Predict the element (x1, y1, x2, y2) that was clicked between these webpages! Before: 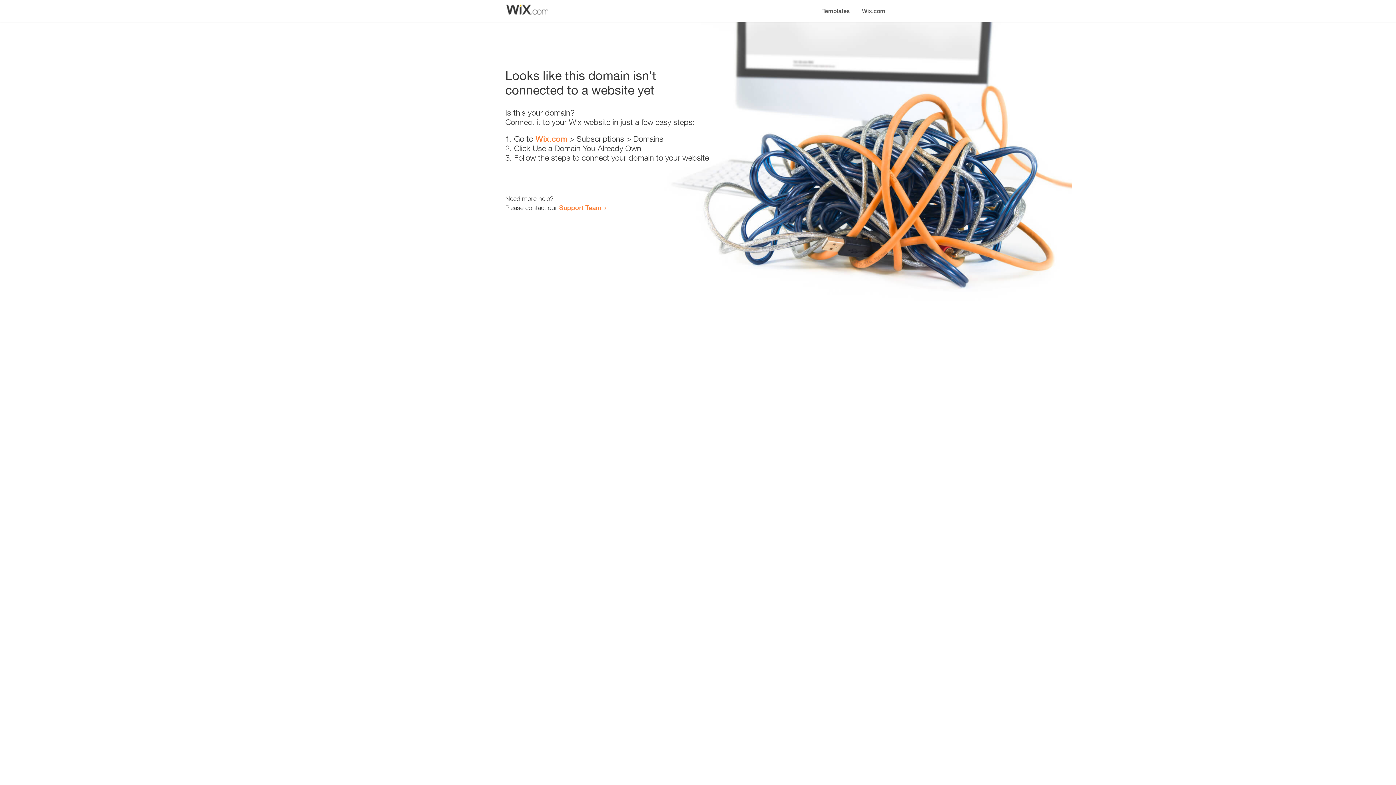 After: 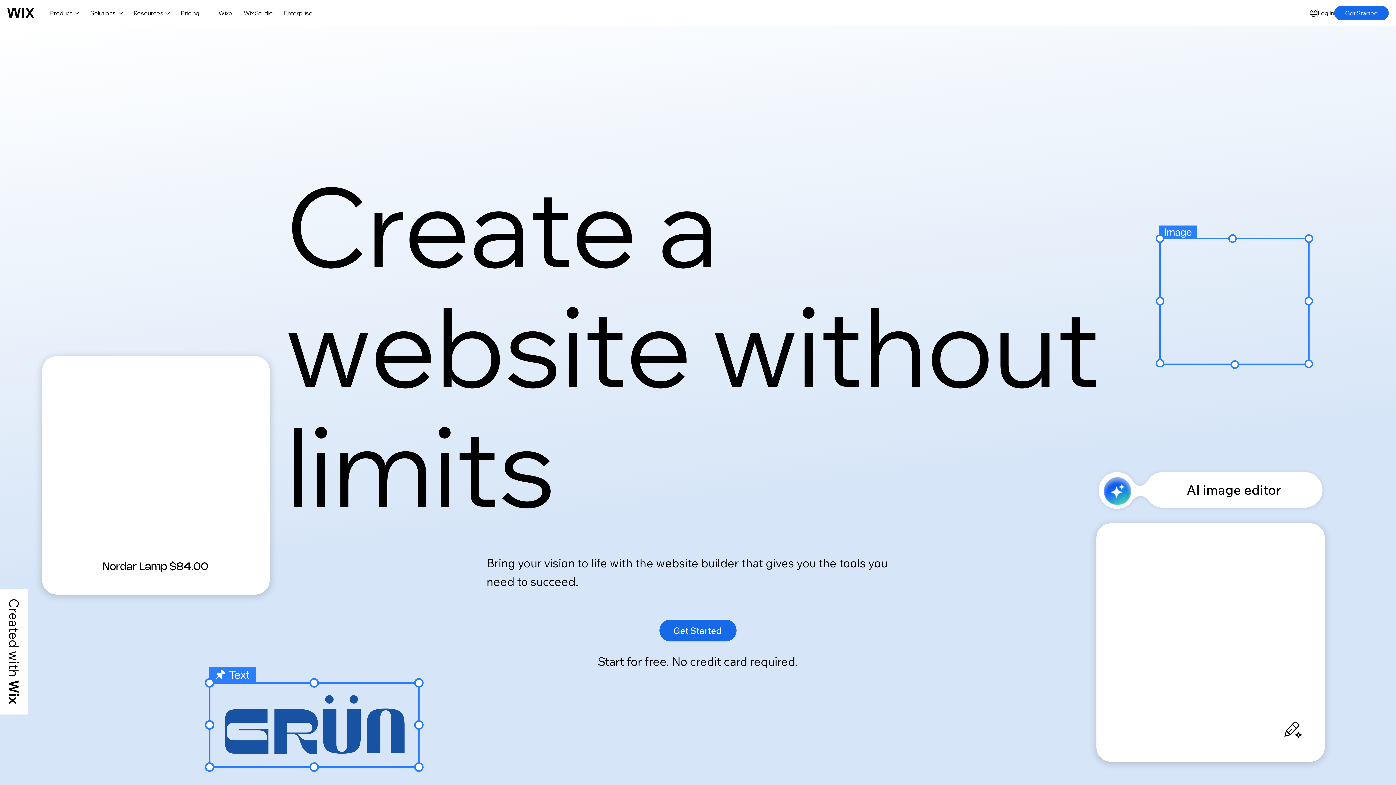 Action: label: Wix.com bbox: (535, 134, 567, 143)